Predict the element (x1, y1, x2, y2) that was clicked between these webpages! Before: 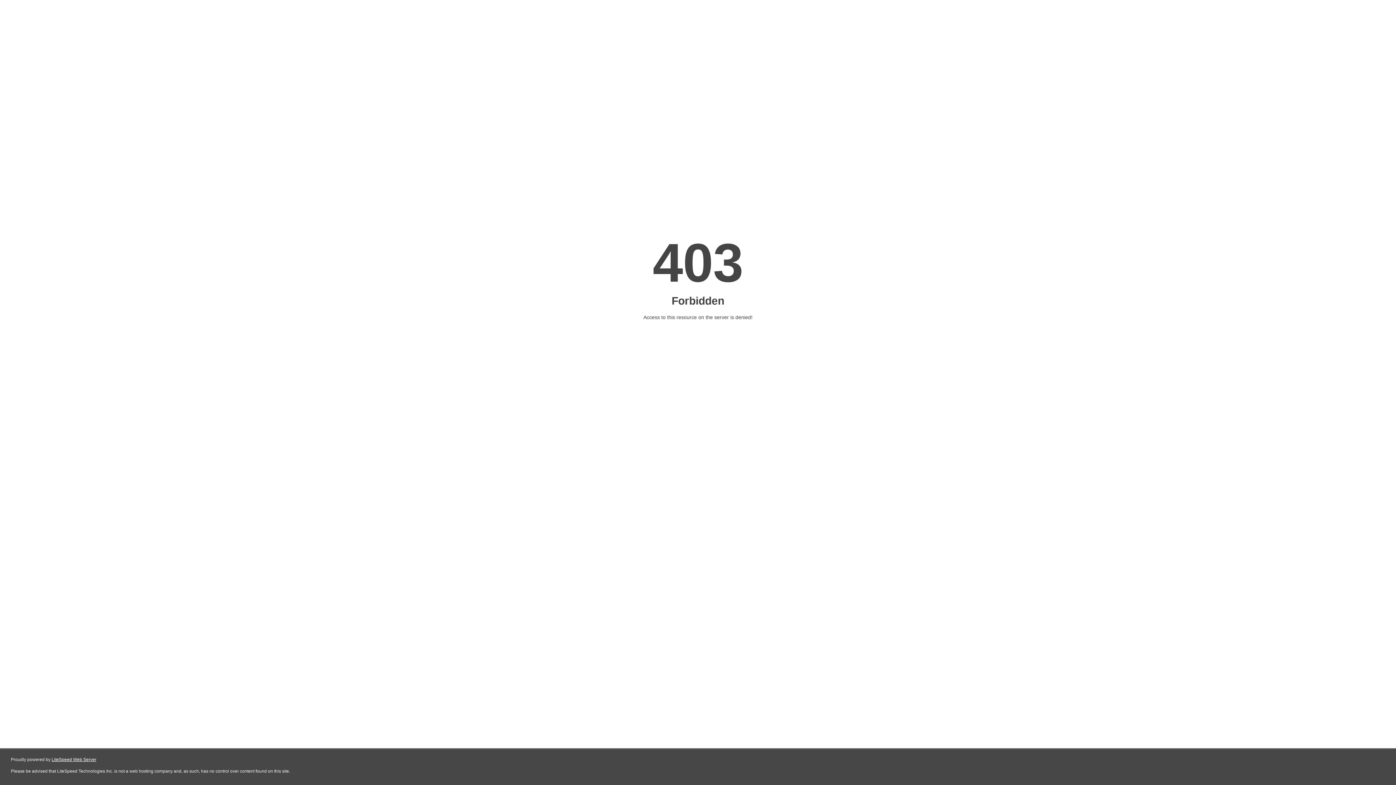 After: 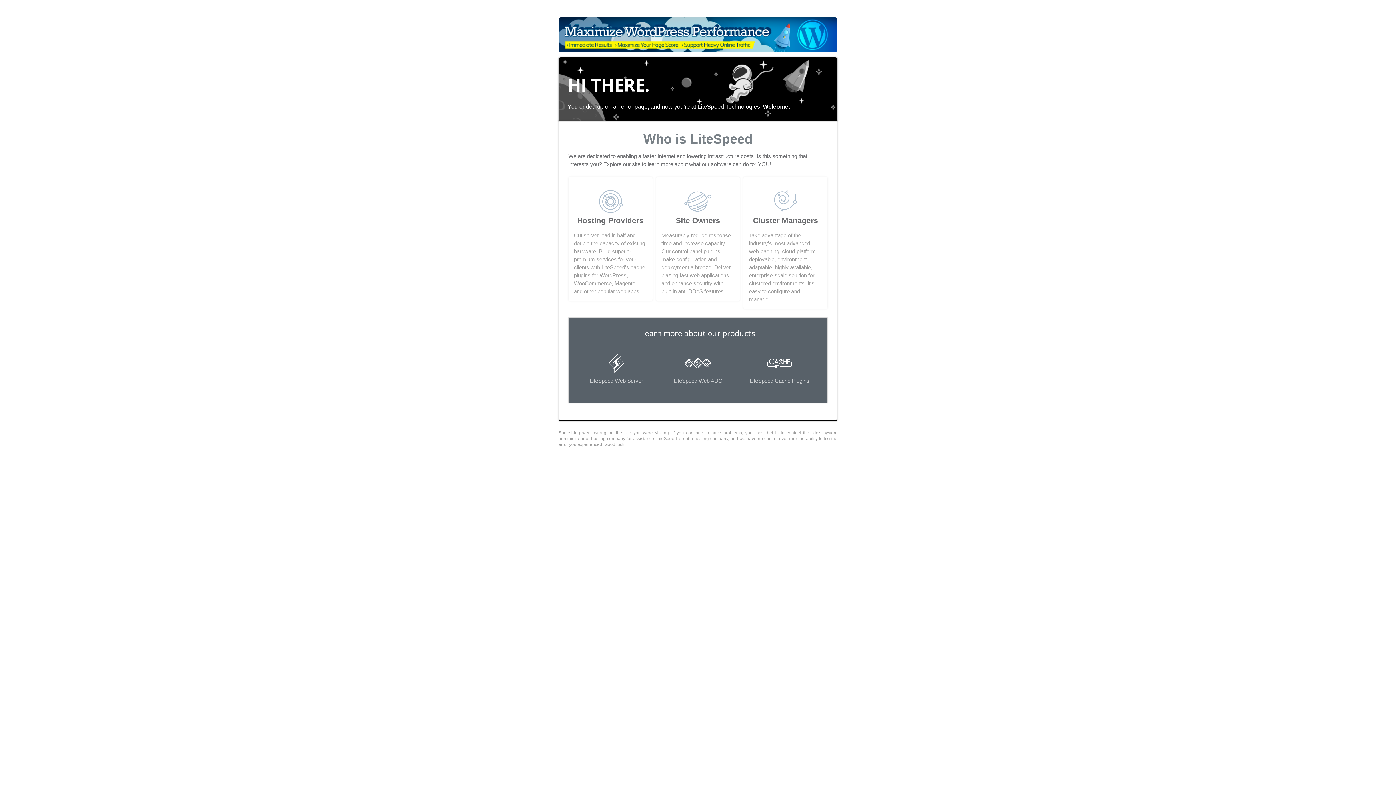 Action: bbox: (51, 757, 96, 762) label: LiteSpeed Web Server